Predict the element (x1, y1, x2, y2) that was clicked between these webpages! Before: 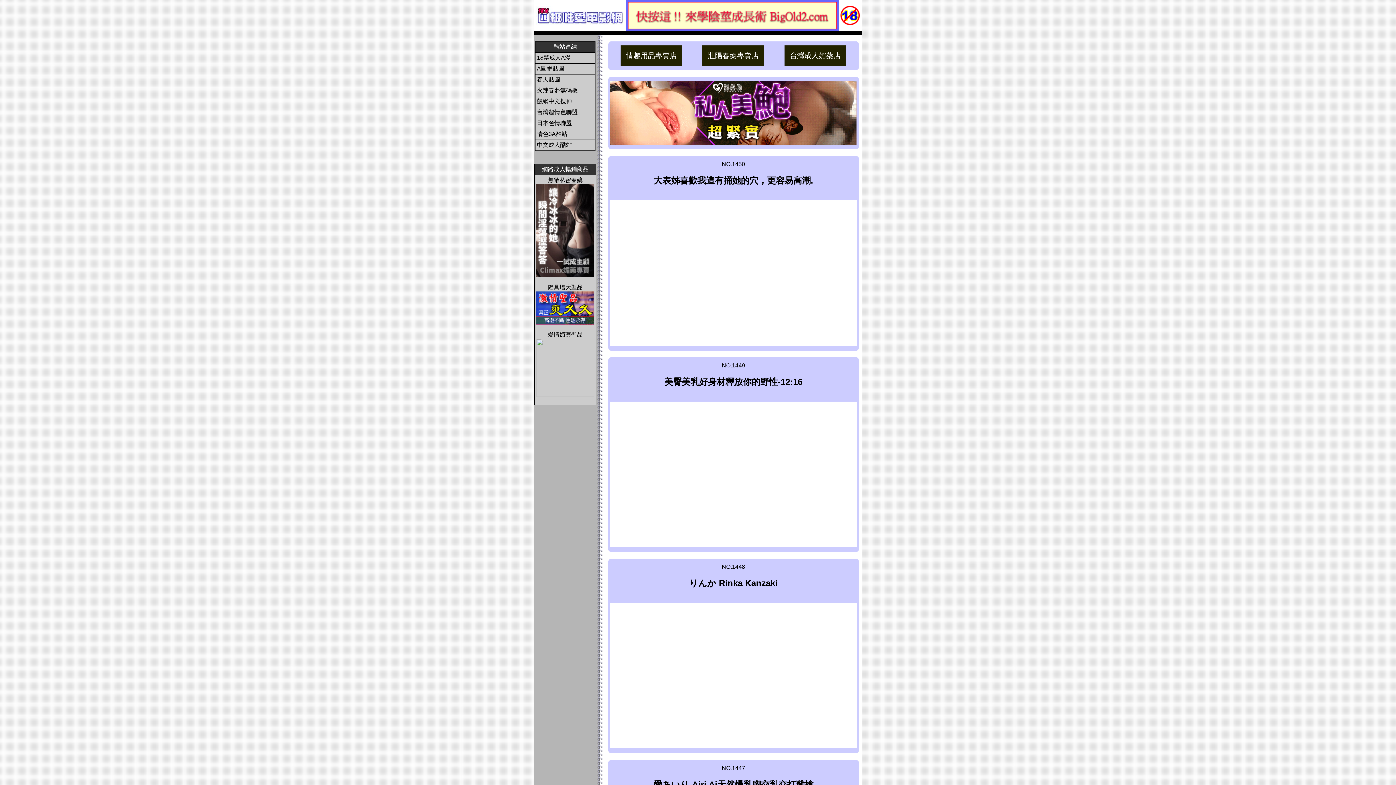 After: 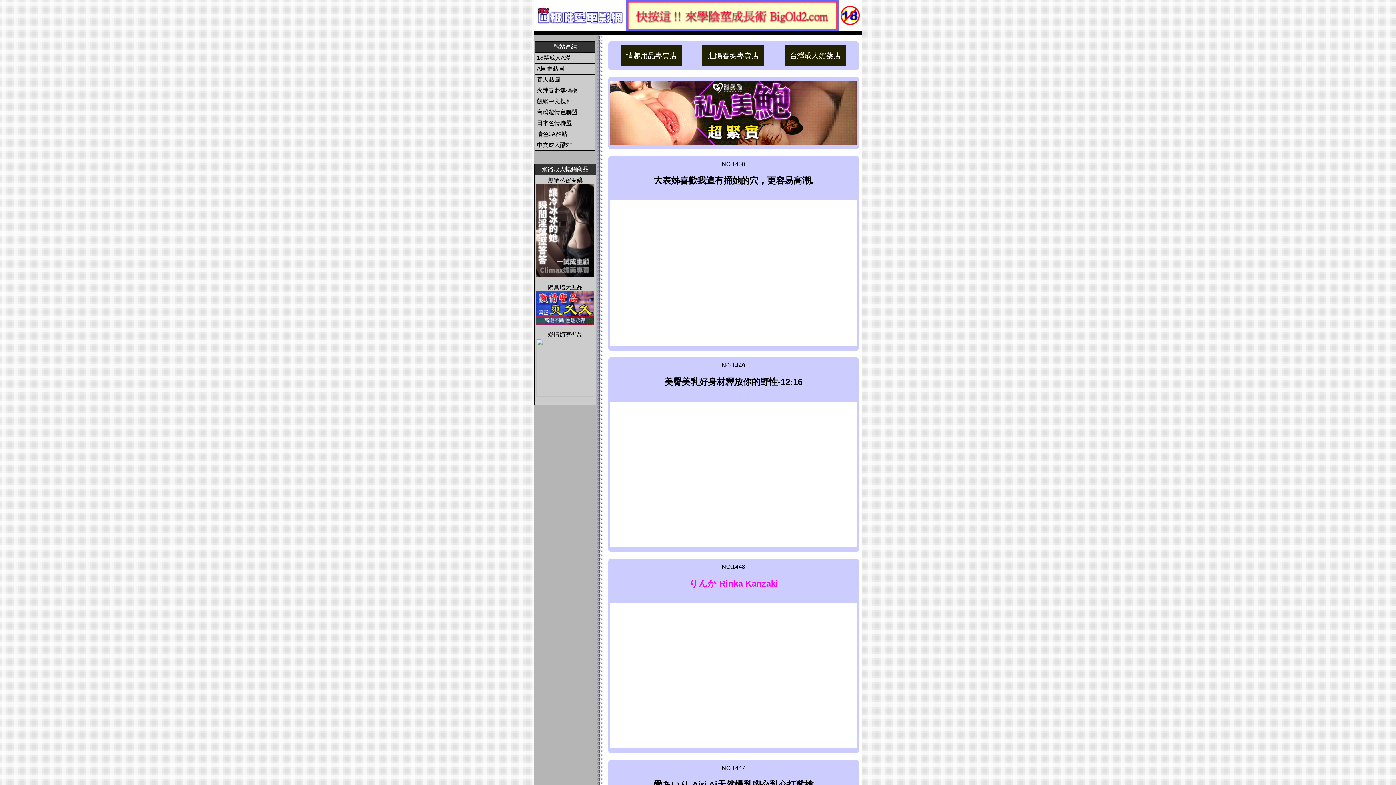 Action: bbox: (609, 577, 858, 589) label: りんか Rinka Kanzaki